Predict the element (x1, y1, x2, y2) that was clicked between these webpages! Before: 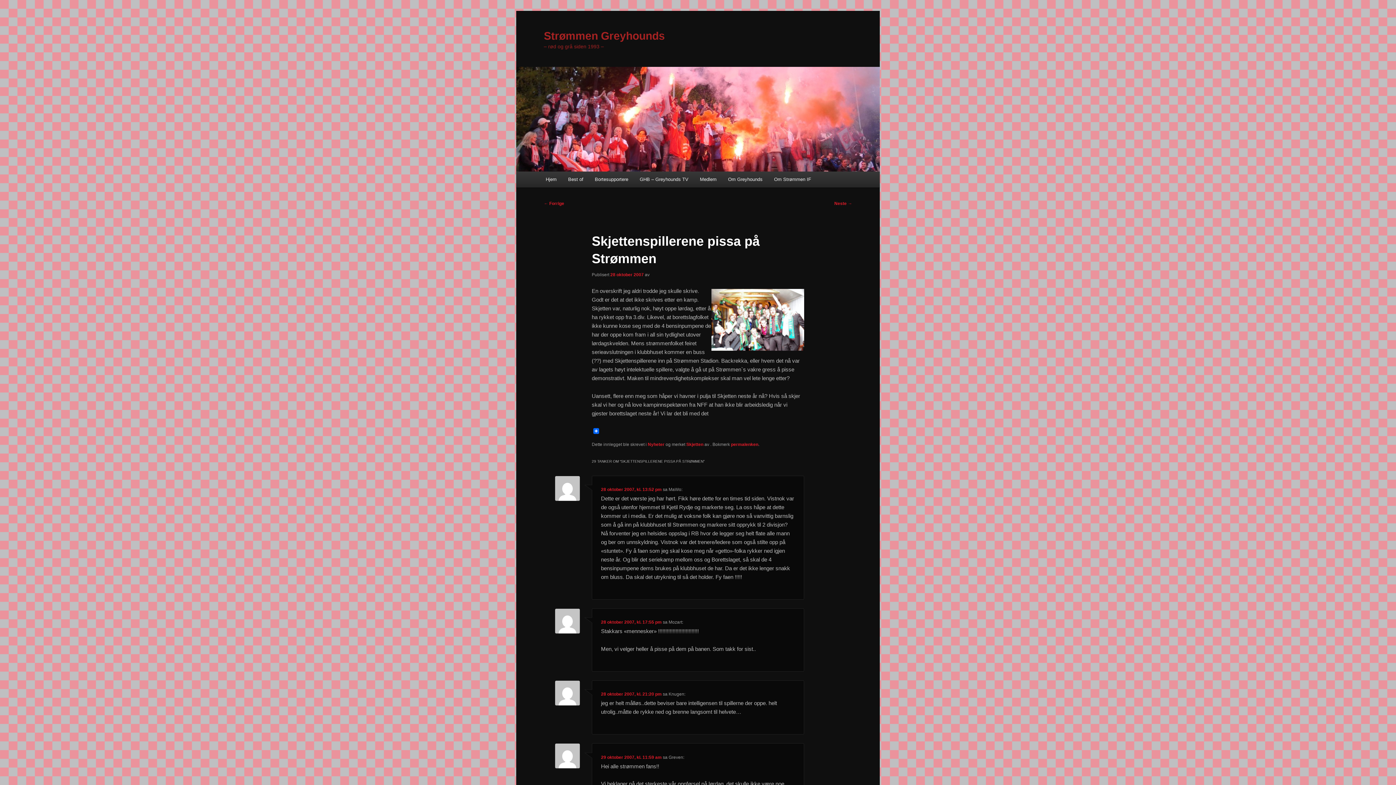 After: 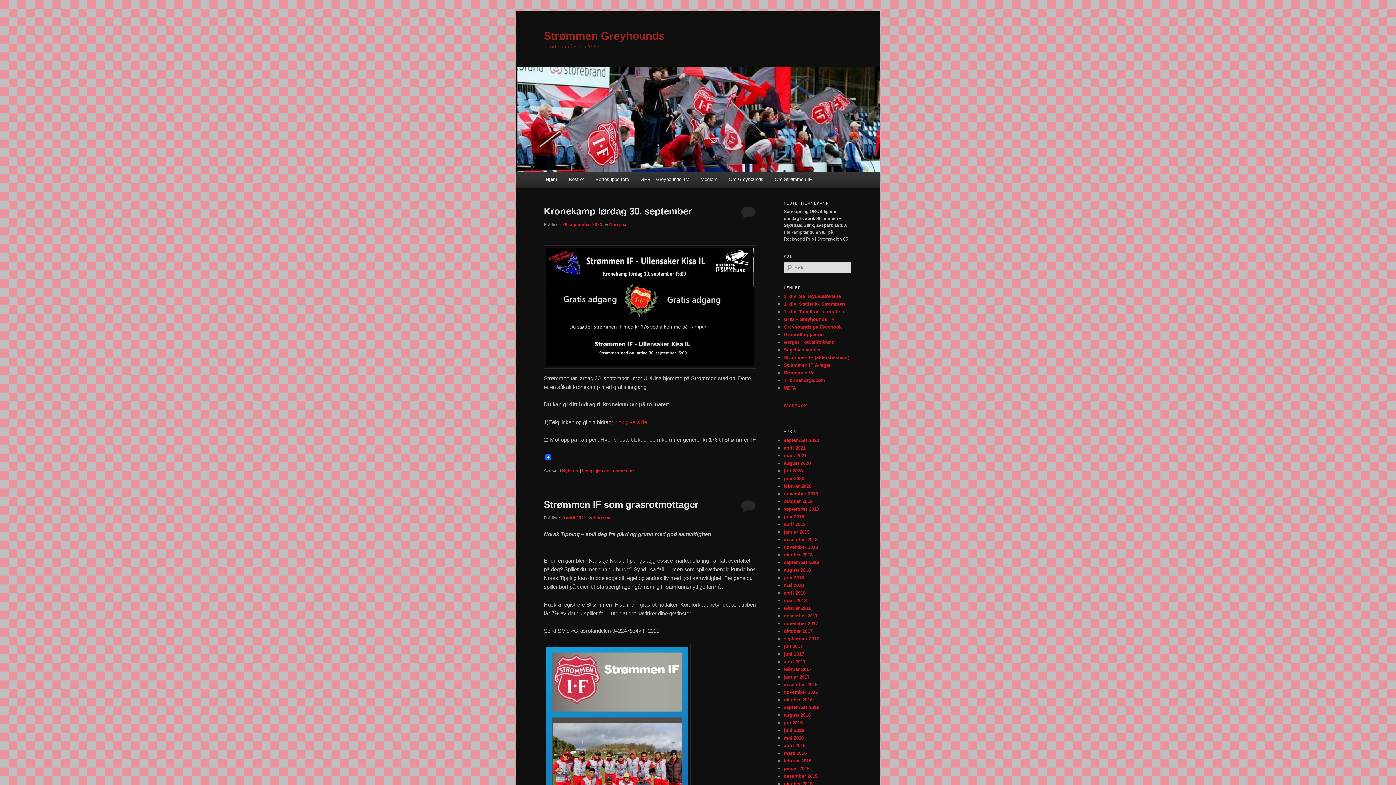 Action: label: Hjem bbox: (540, 171, 562, 187)